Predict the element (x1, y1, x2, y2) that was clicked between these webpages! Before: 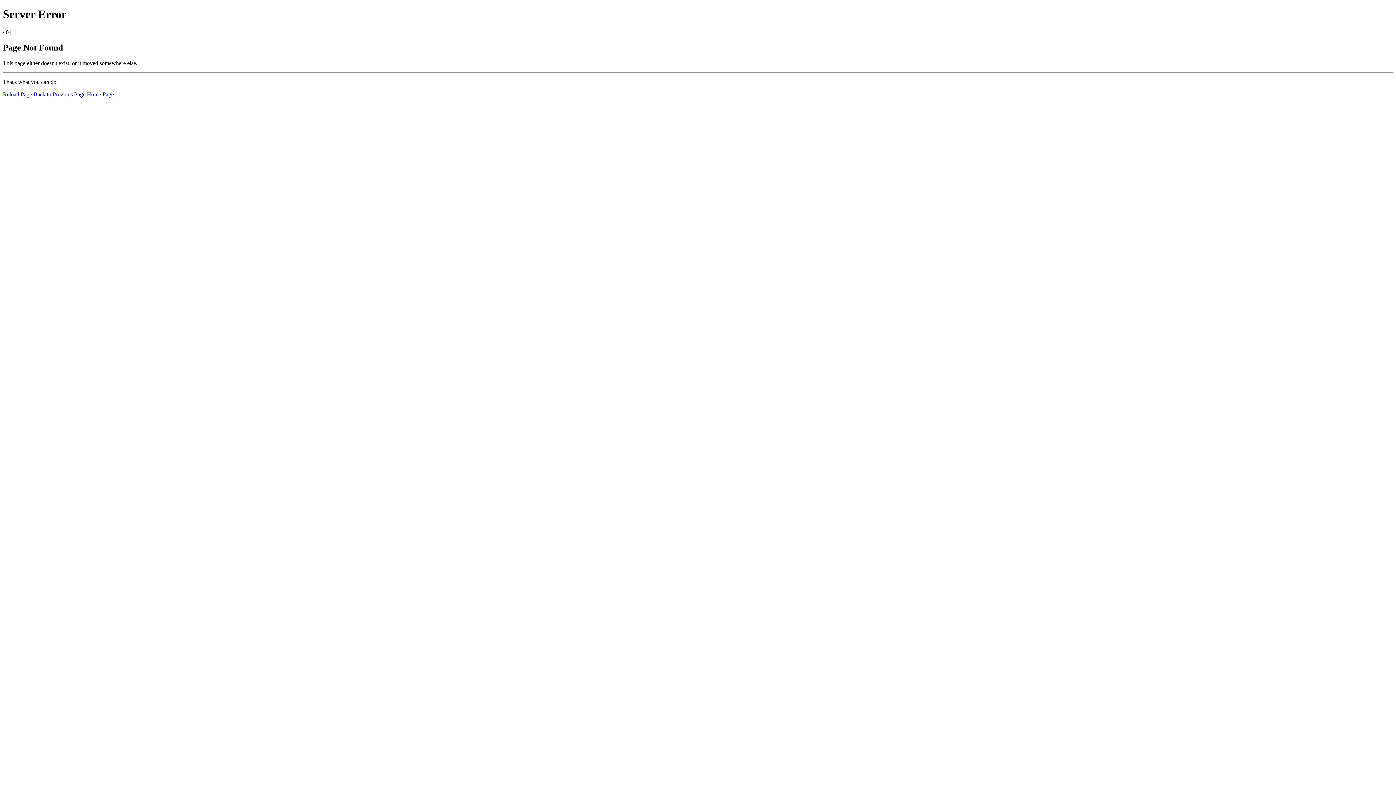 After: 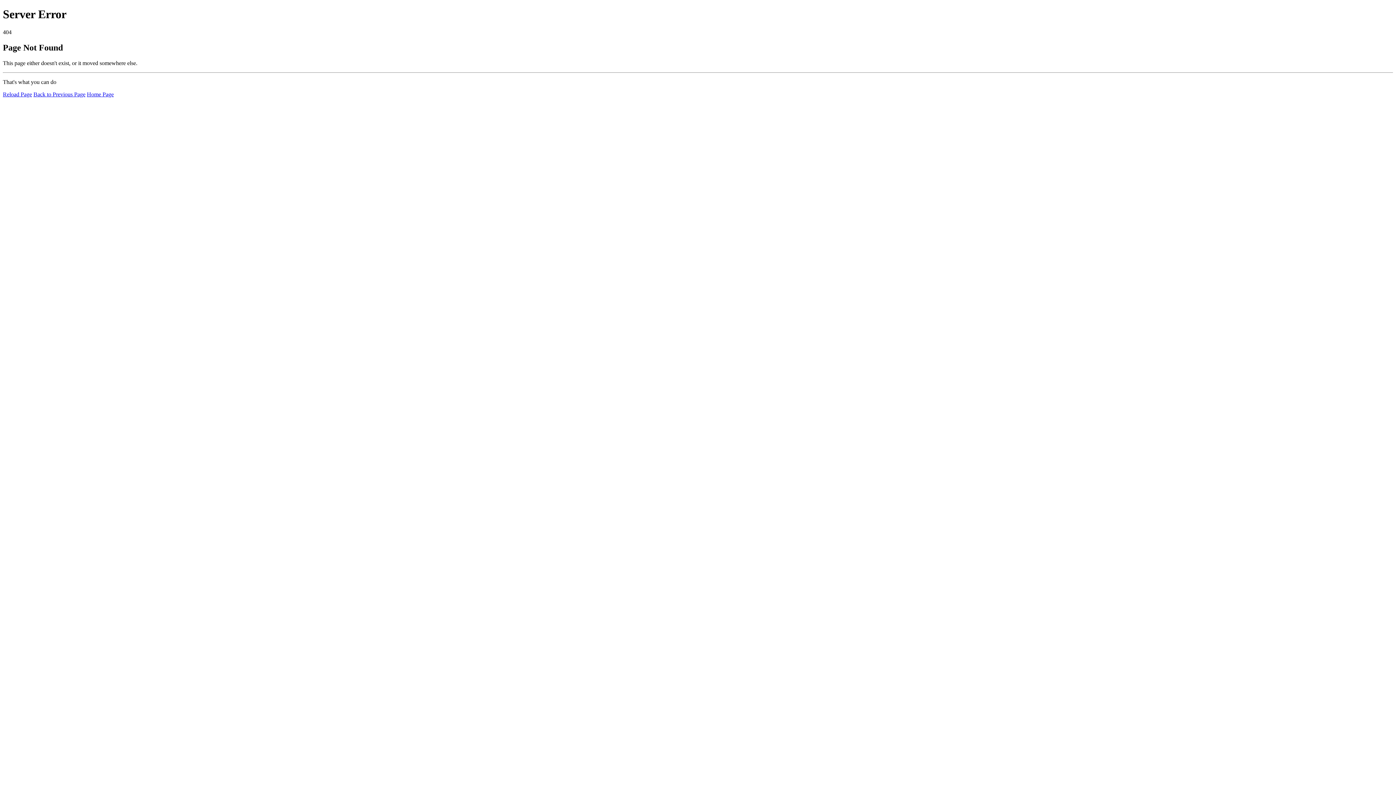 Action: bbox: (2, 91, 32, 97) label: Reload Page